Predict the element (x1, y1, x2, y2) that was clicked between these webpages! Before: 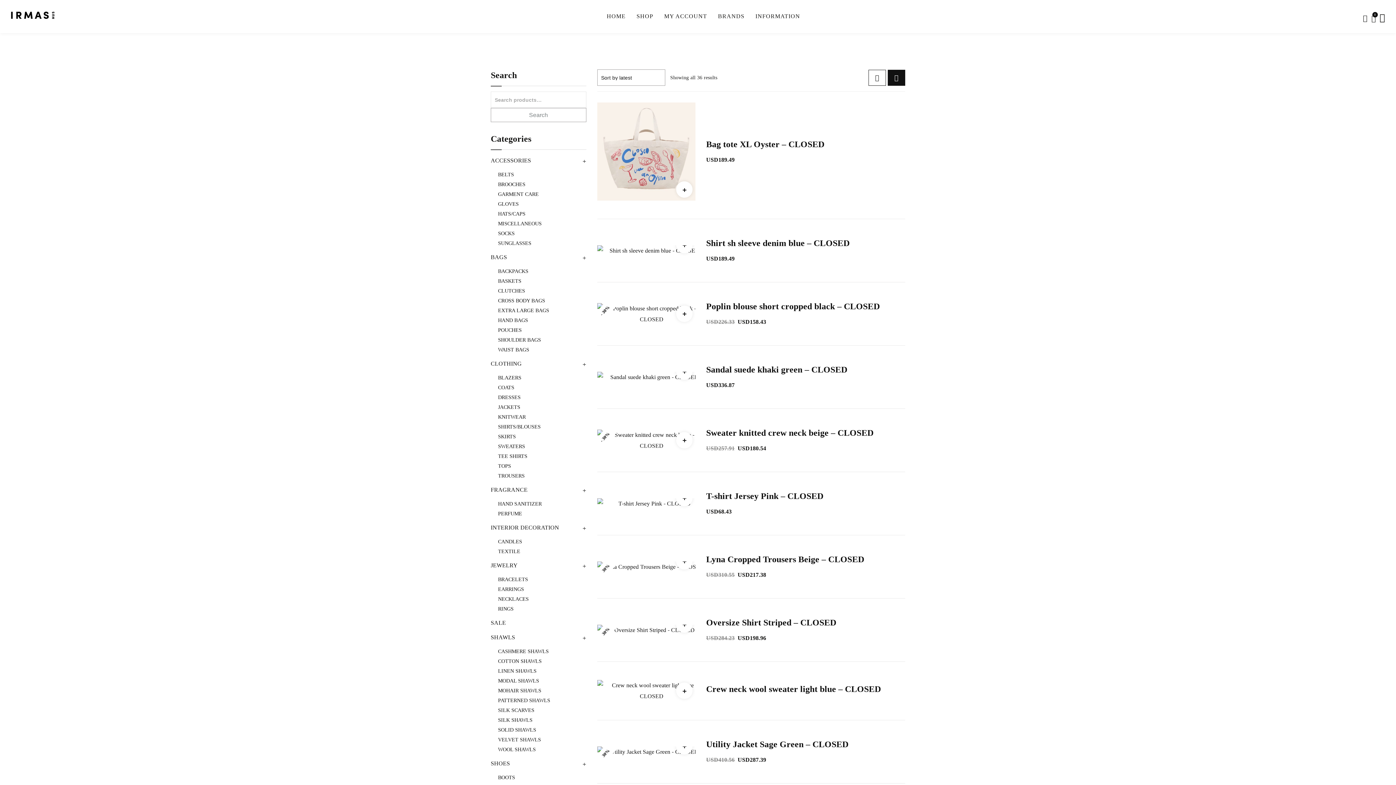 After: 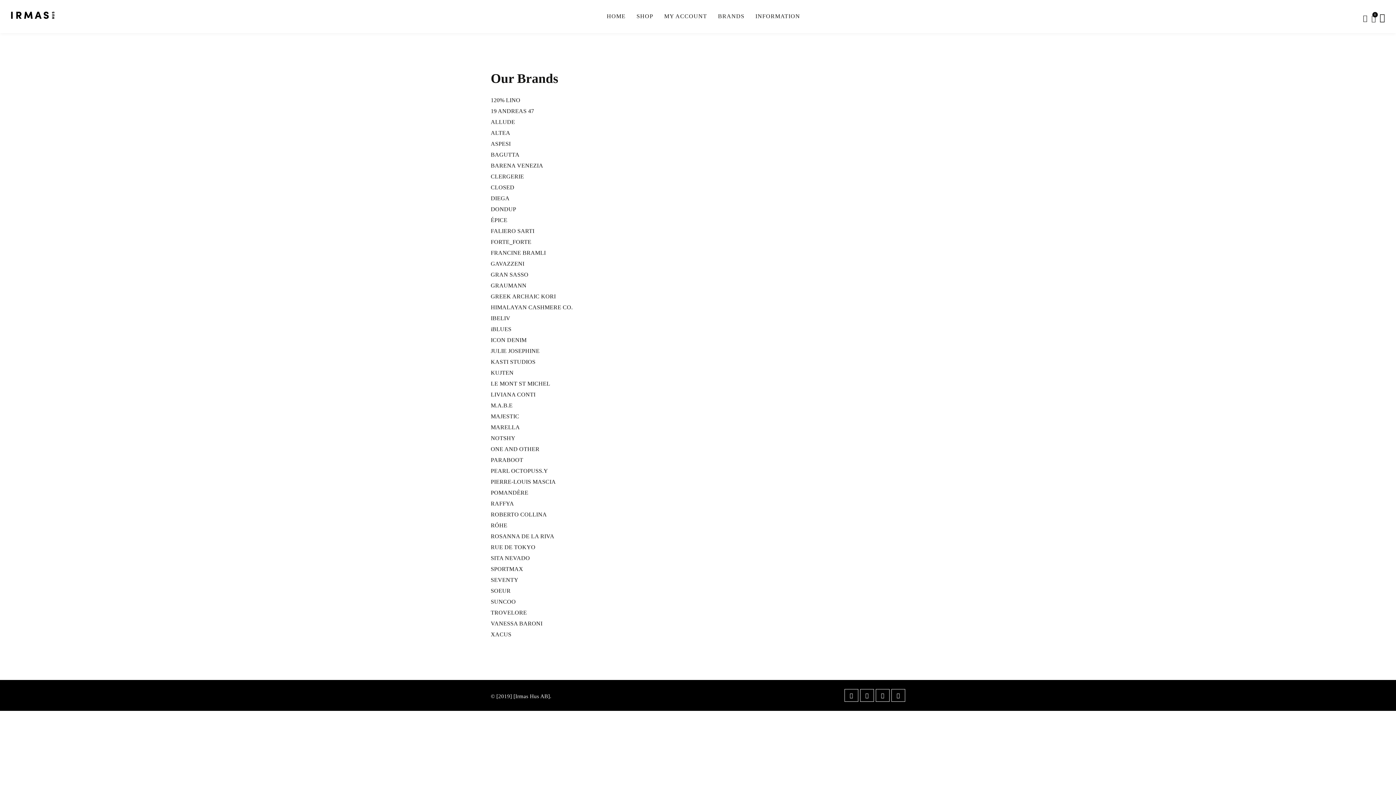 Action: label: BRANDS bbox: (712, 2, 750, 30)